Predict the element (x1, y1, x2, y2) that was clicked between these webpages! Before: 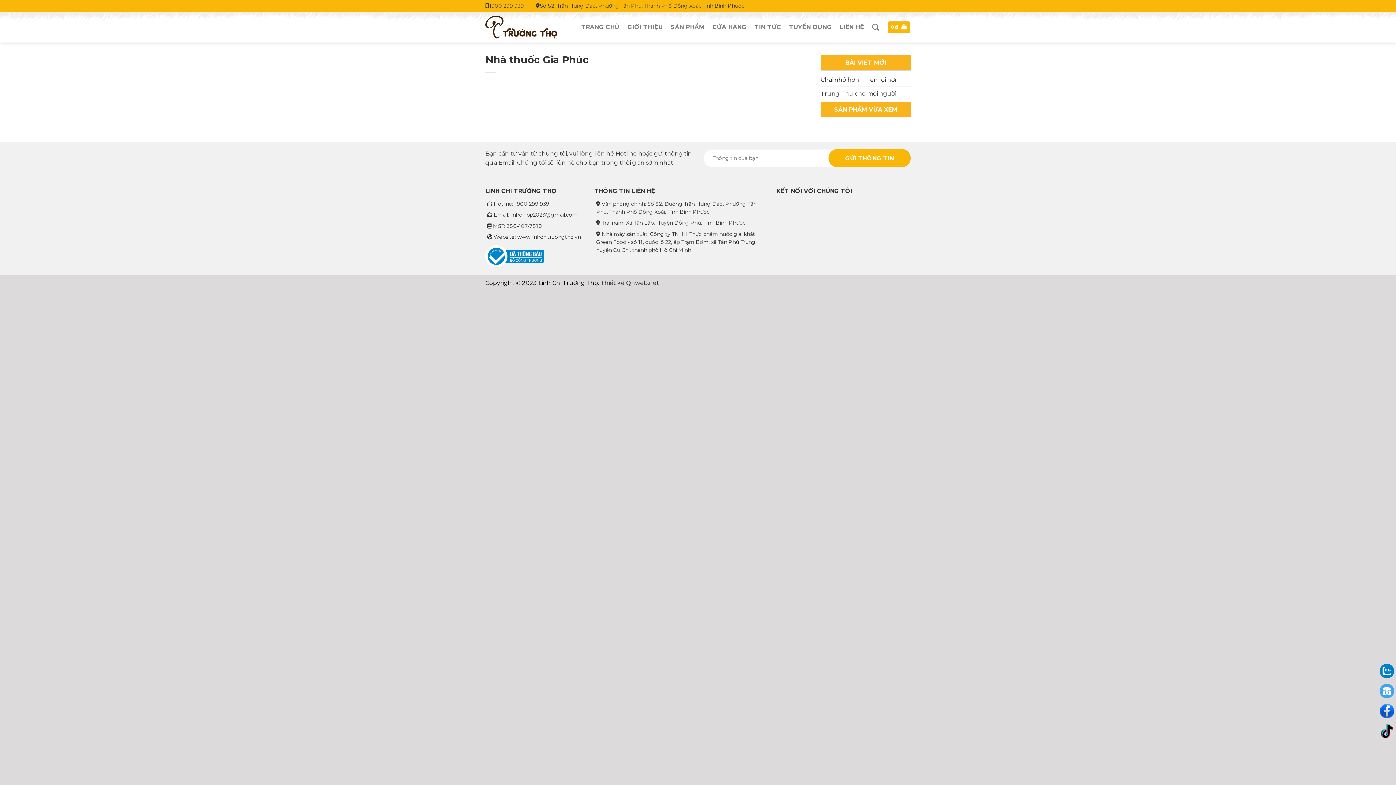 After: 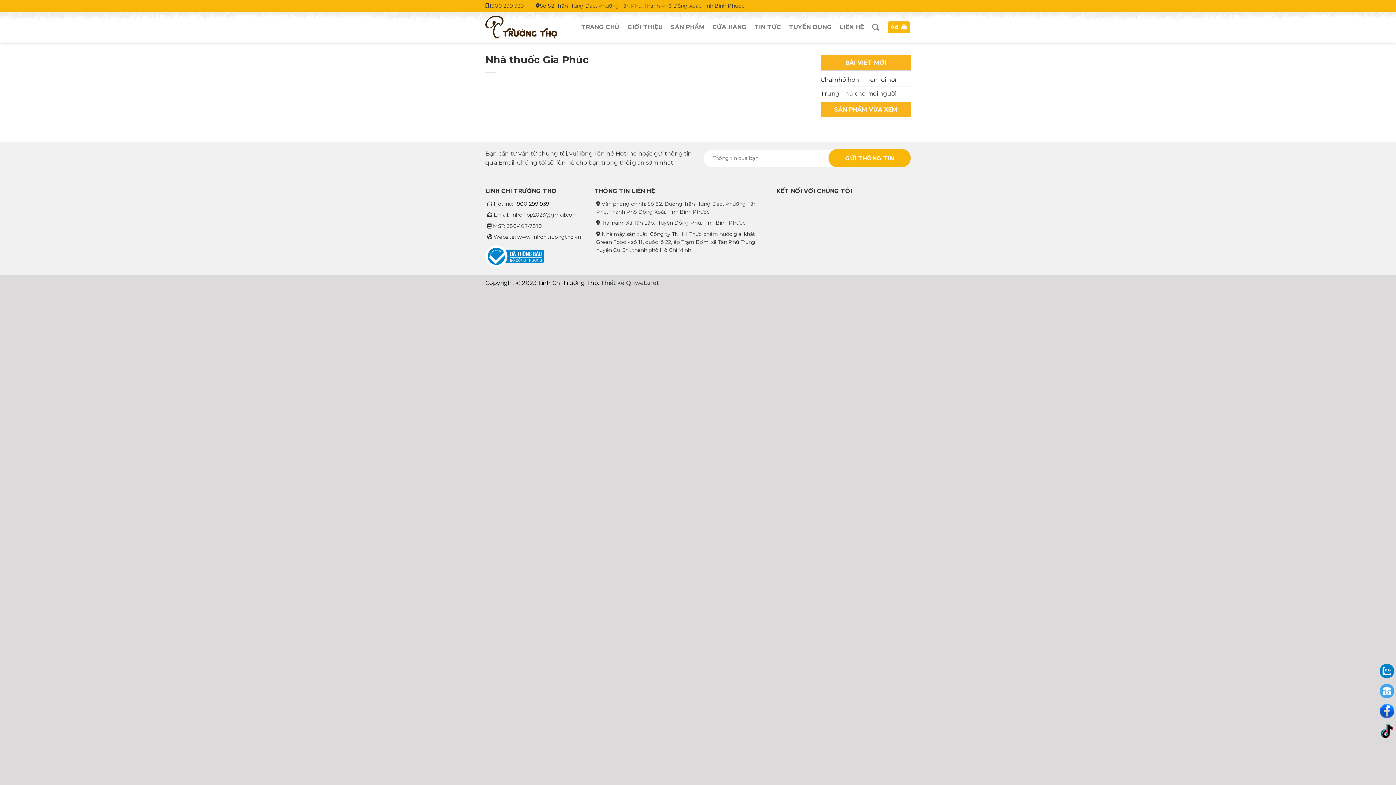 Action: bbox: (514, 200, 549, 207) label: 1900 299 939